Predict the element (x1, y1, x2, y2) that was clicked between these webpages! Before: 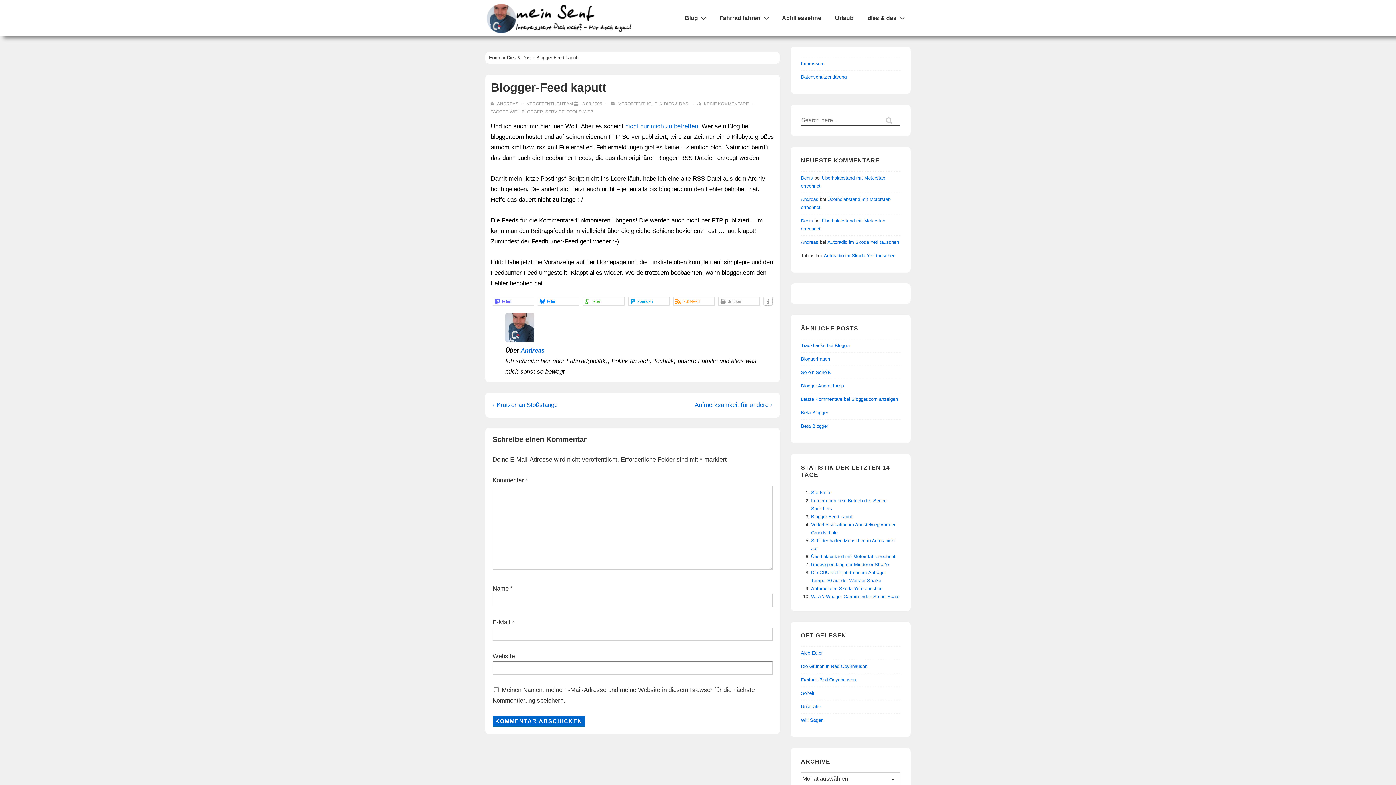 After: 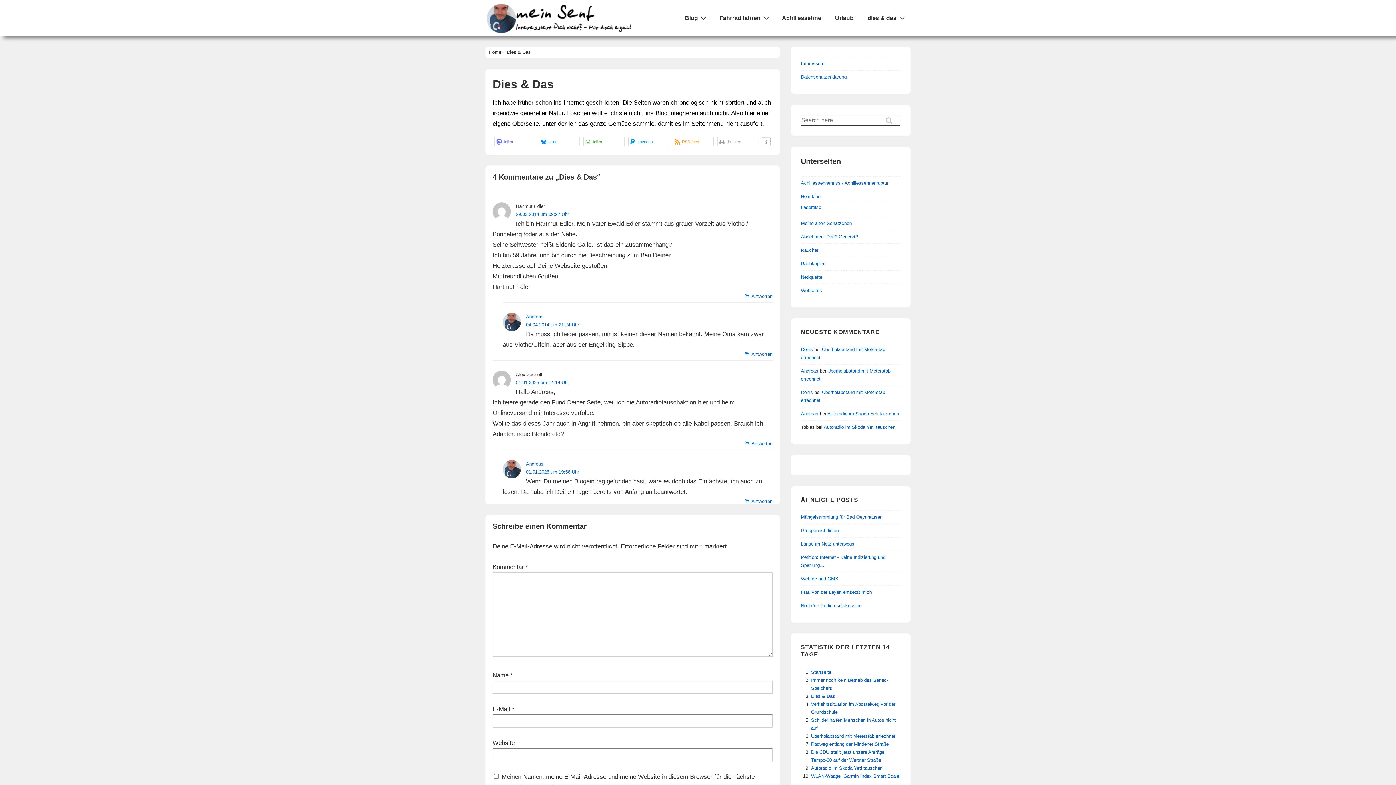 Action: label: dies & das bbox: (861, 9, 910, 26)